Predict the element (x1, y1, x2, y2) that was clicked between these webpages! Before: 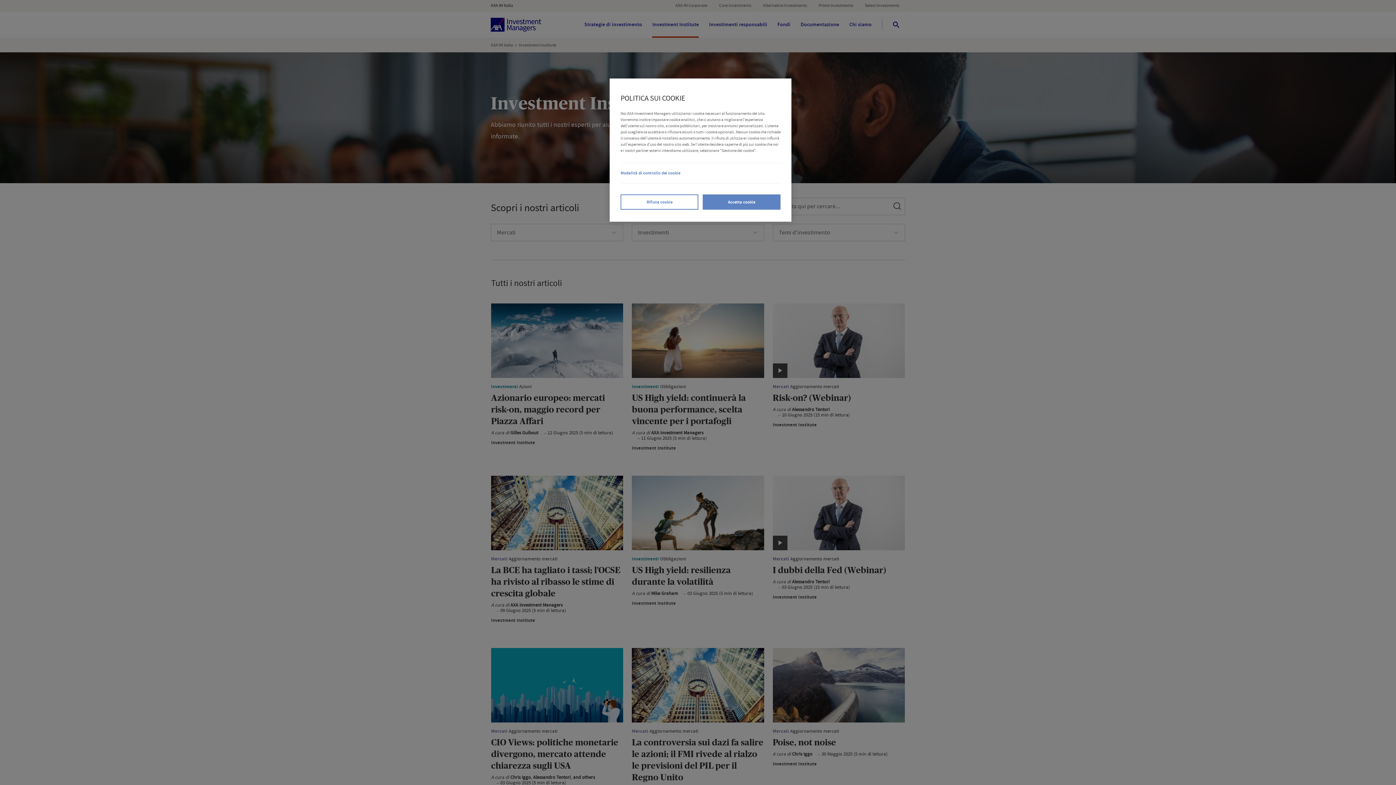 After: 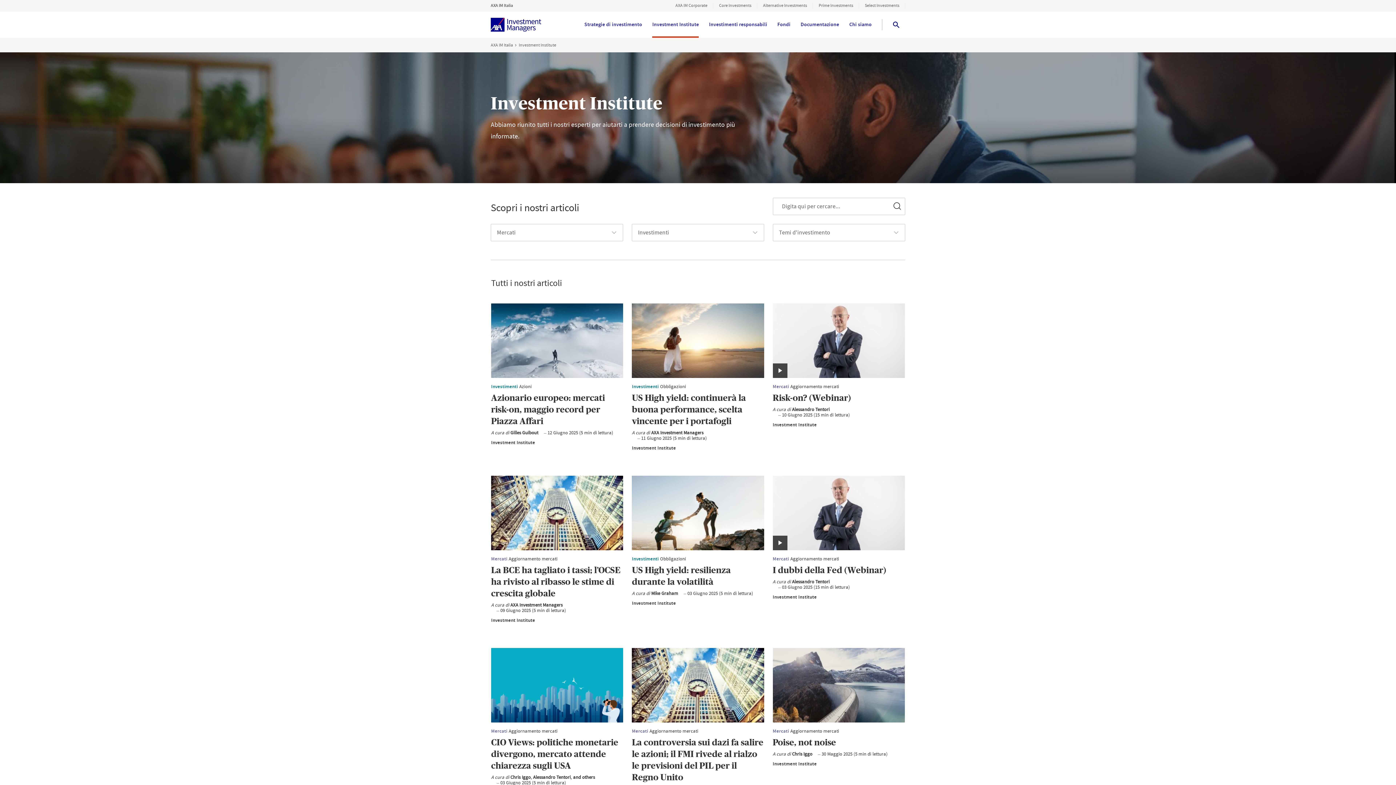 Action: bbox: (620, 194, 698, 209) label: Rifiuta cookie